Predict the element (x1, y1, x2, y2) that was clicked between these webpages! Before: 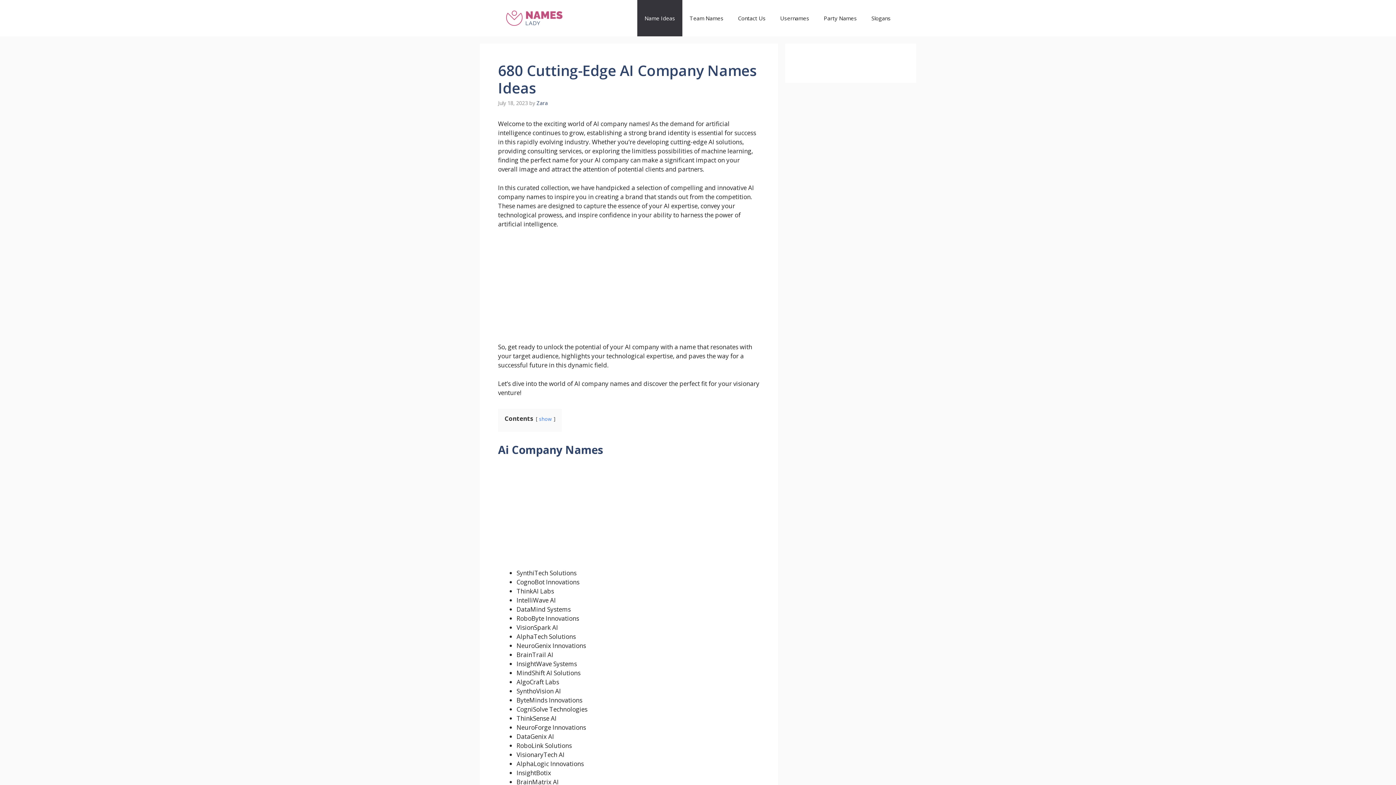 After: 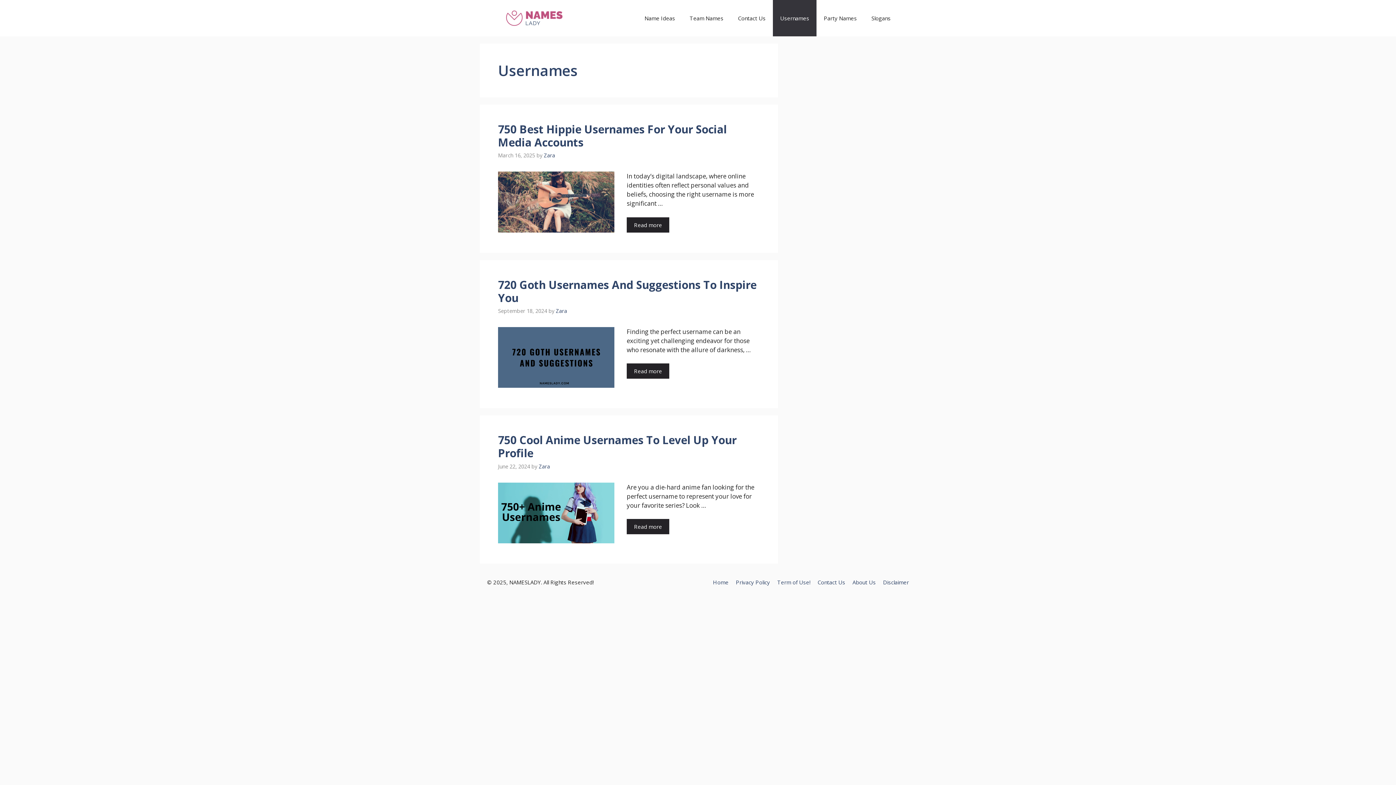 Action: bbox: (773, 0, 816, 36) label: Usernames